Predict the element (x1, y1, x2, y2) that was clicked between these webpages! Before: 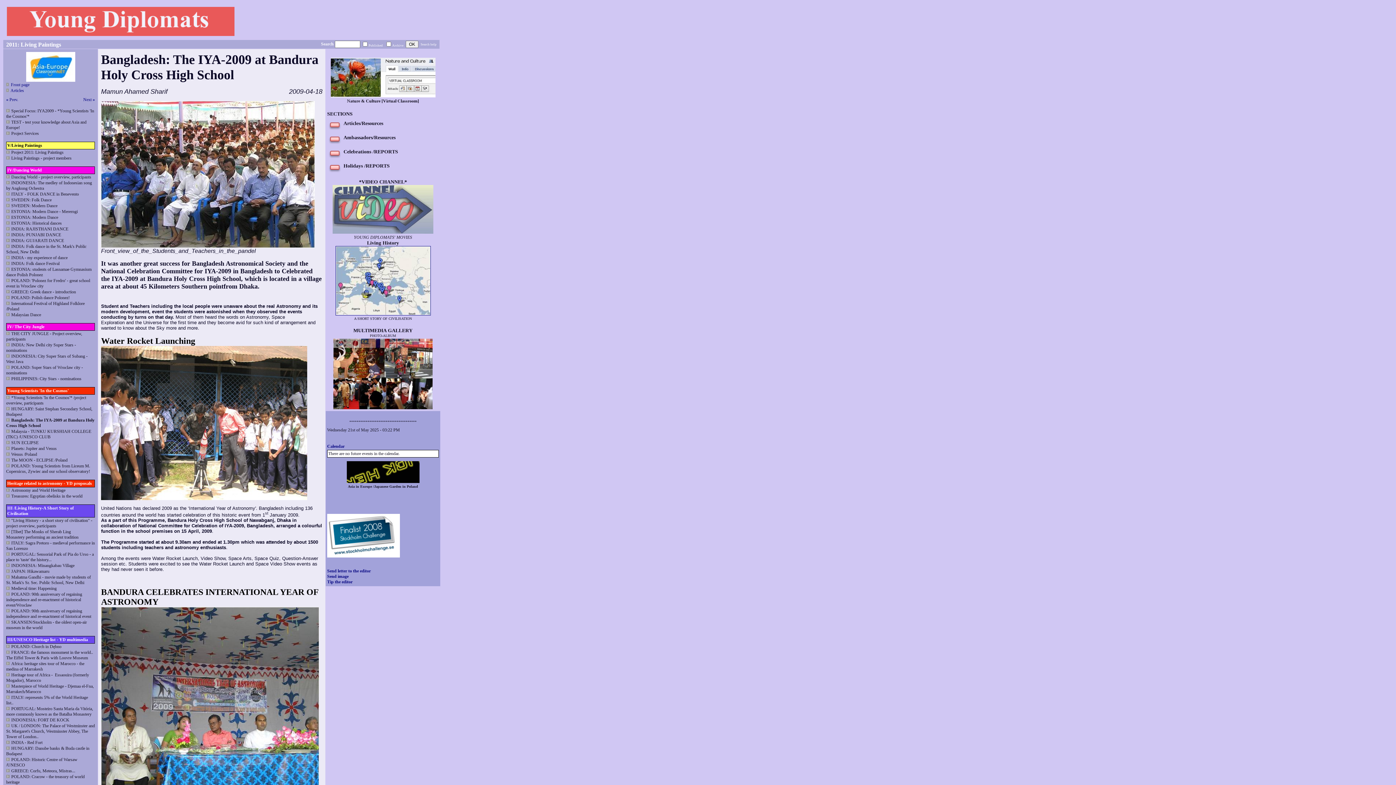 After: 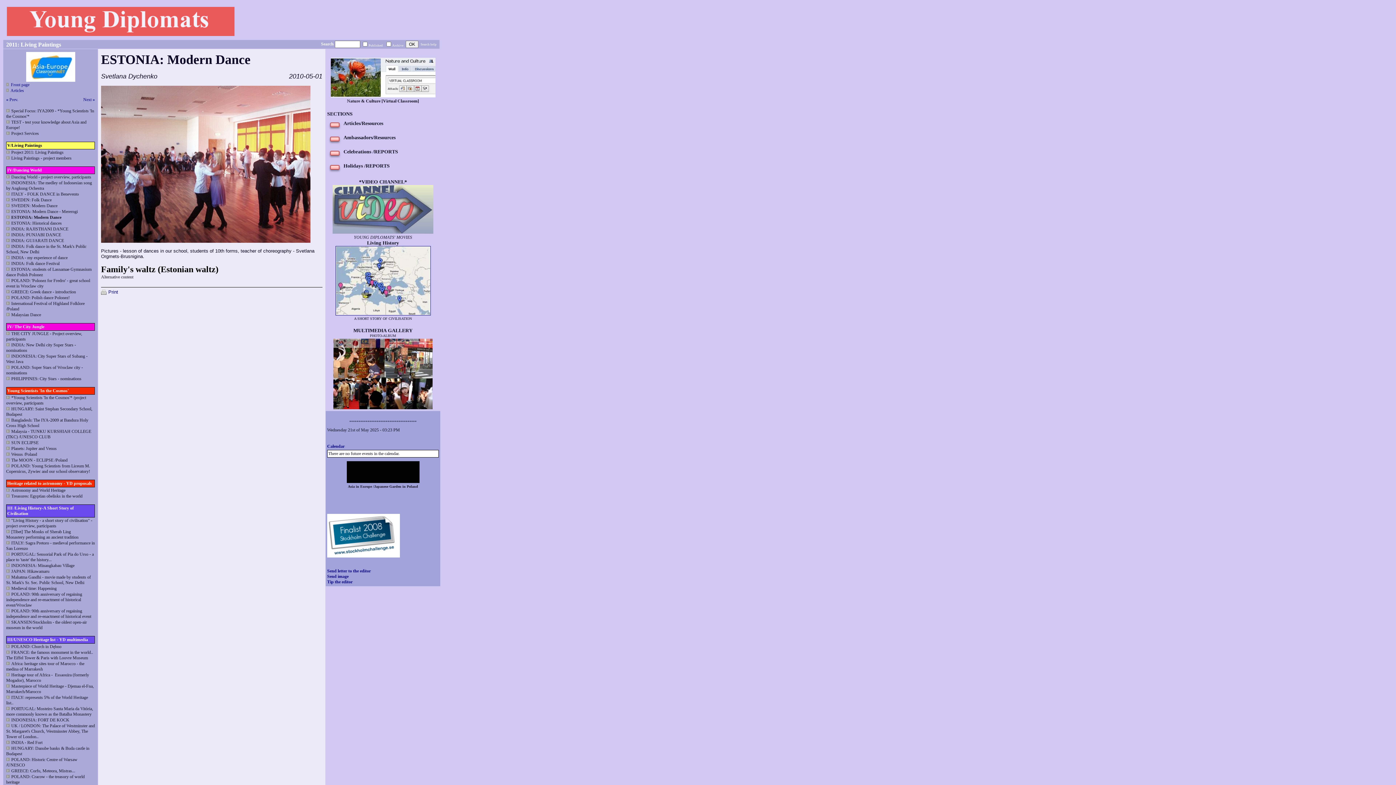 Action: bbox: (6, 214, 11, 220)